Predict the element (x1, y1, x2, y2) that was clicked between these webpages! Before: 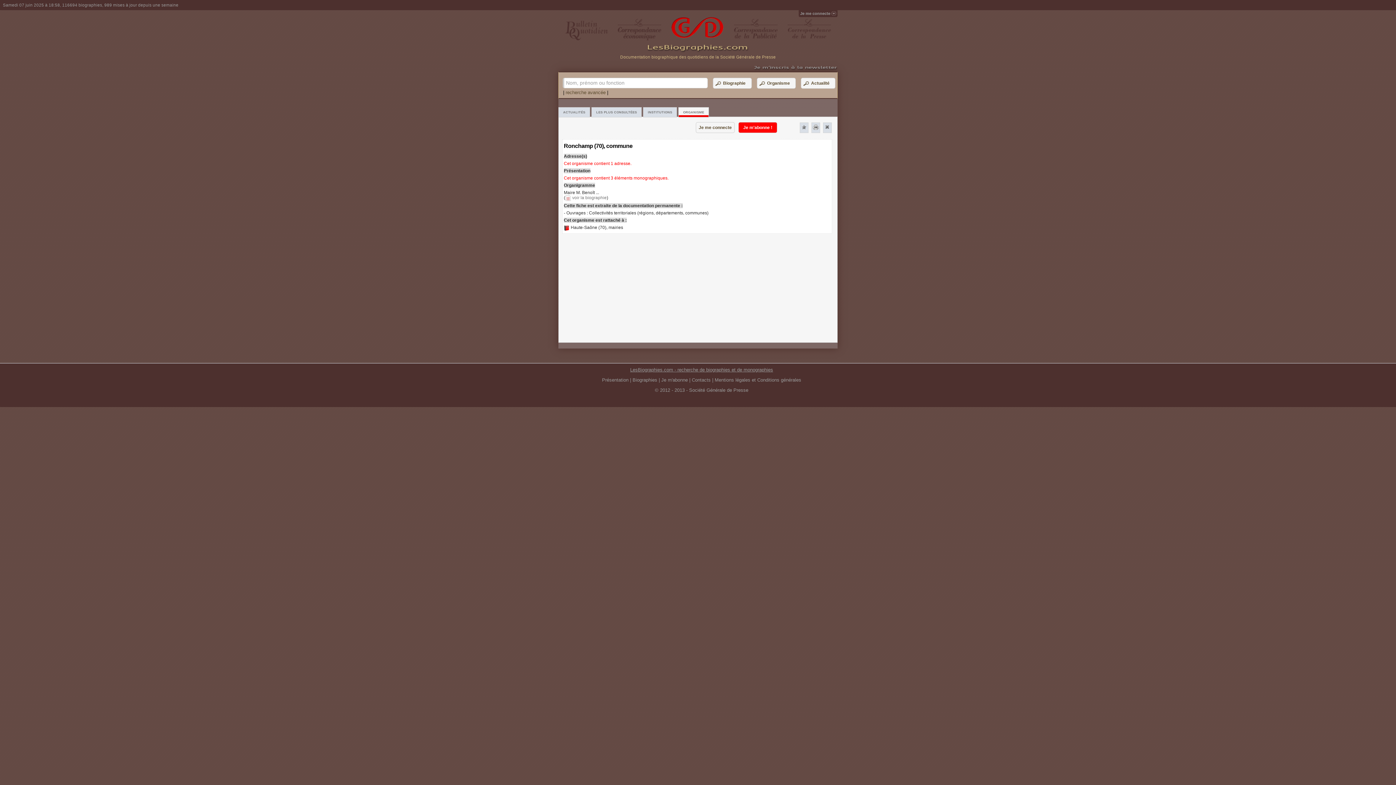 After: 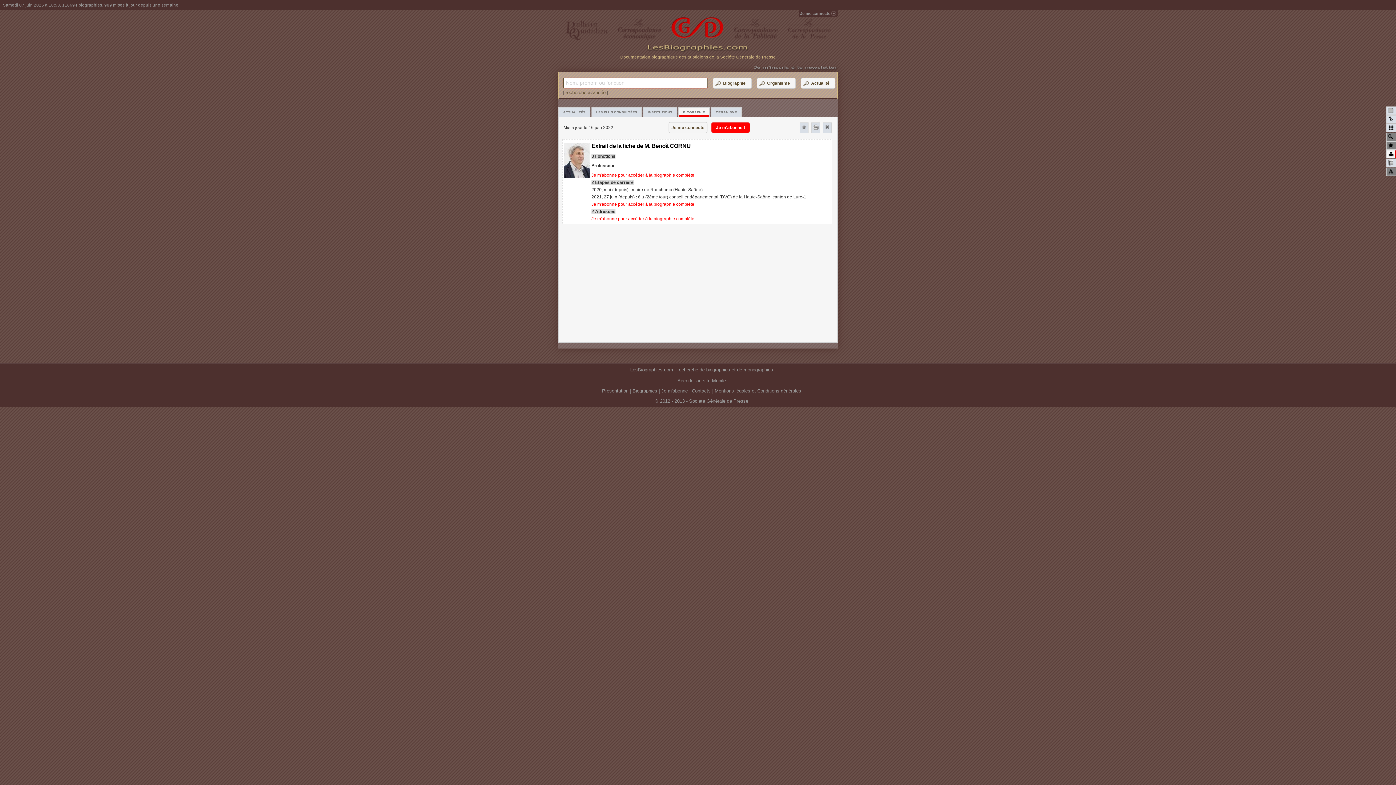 Action: label: voir la biographie bbox: (572, 195, 606, 200)